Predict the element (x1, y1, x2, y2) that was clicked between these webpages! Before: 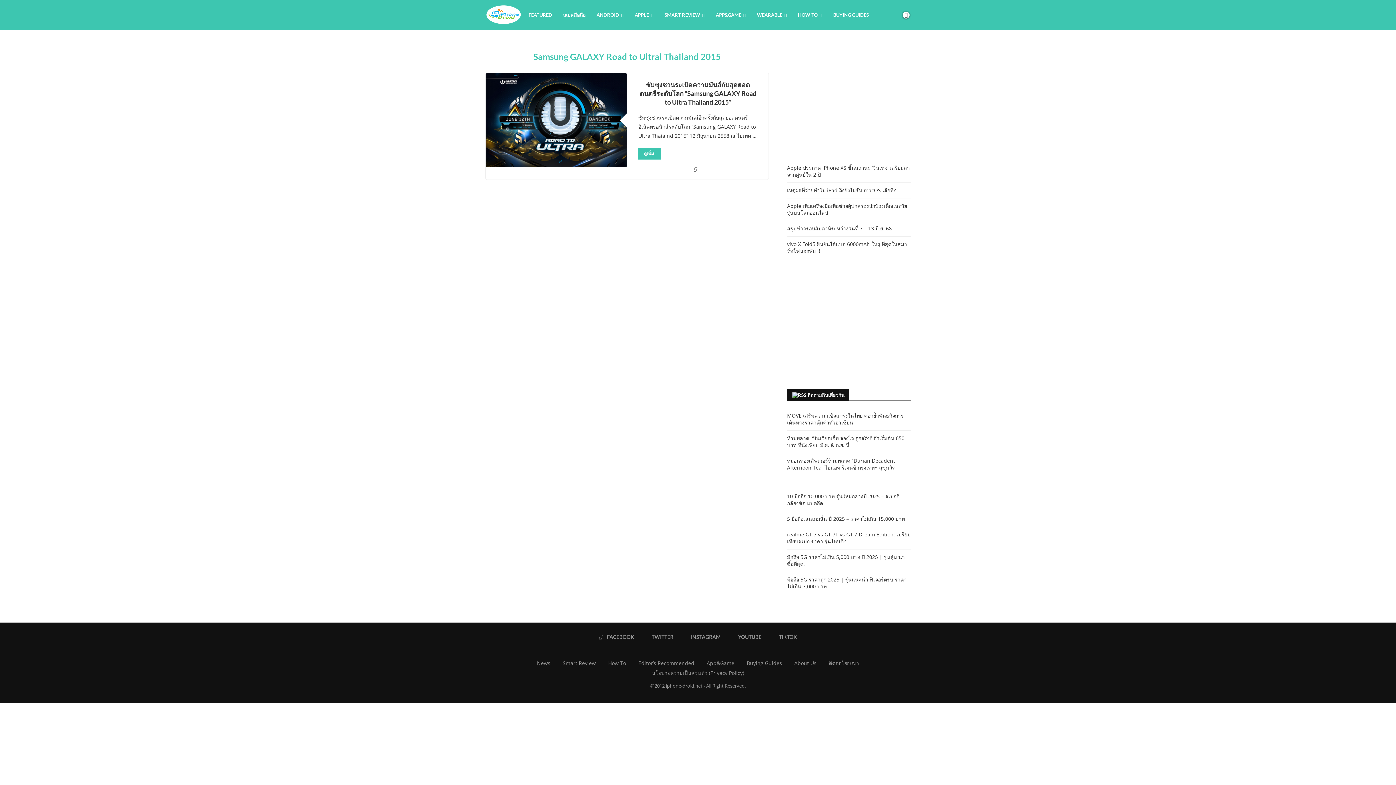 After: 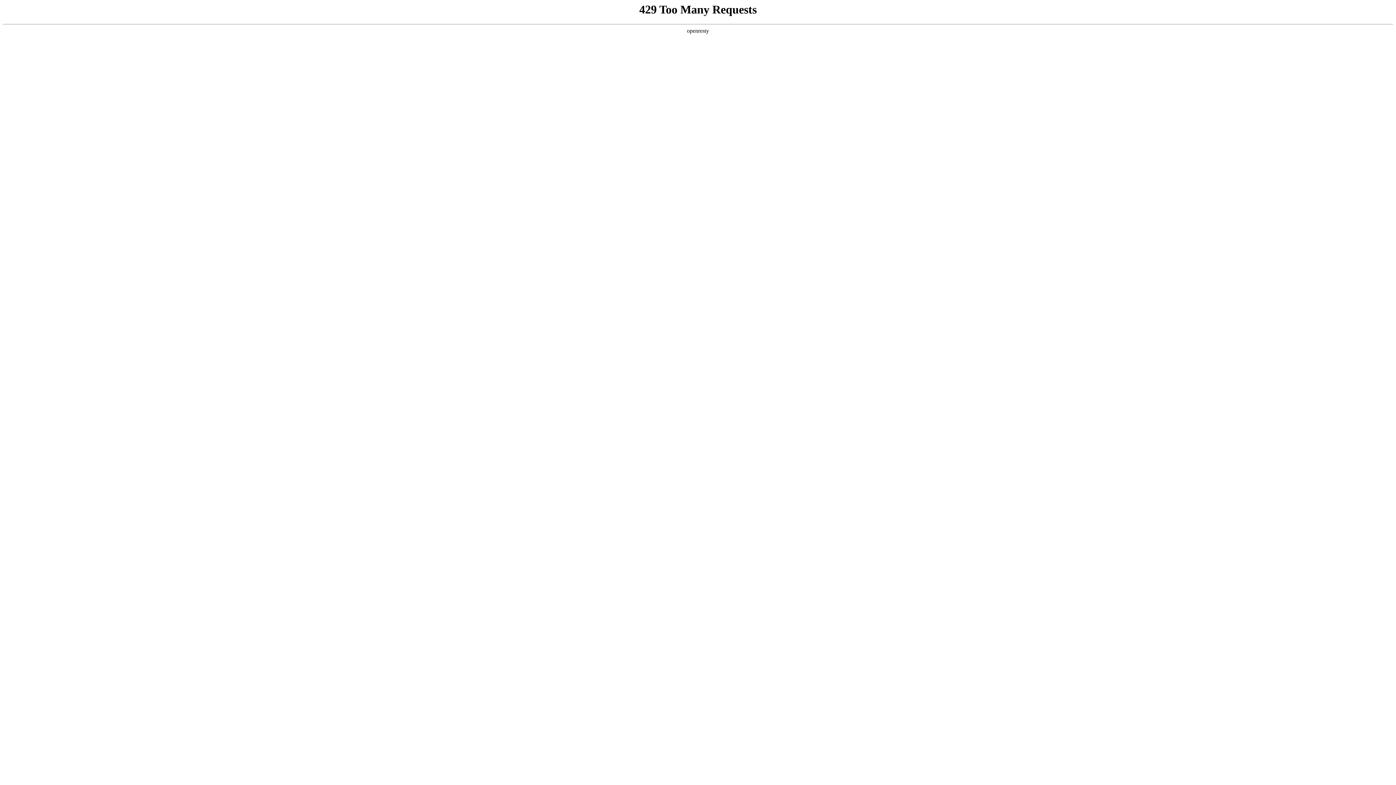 Action: bbox: (787, 457, 895, 471) label: หมอนทองเลิฟเวอร์ห้ามพลาด “Durian Decadent Afternoon Tea” ไฮแอท รีเจนซี่ กรุงเทพฯ สุขุมวิท